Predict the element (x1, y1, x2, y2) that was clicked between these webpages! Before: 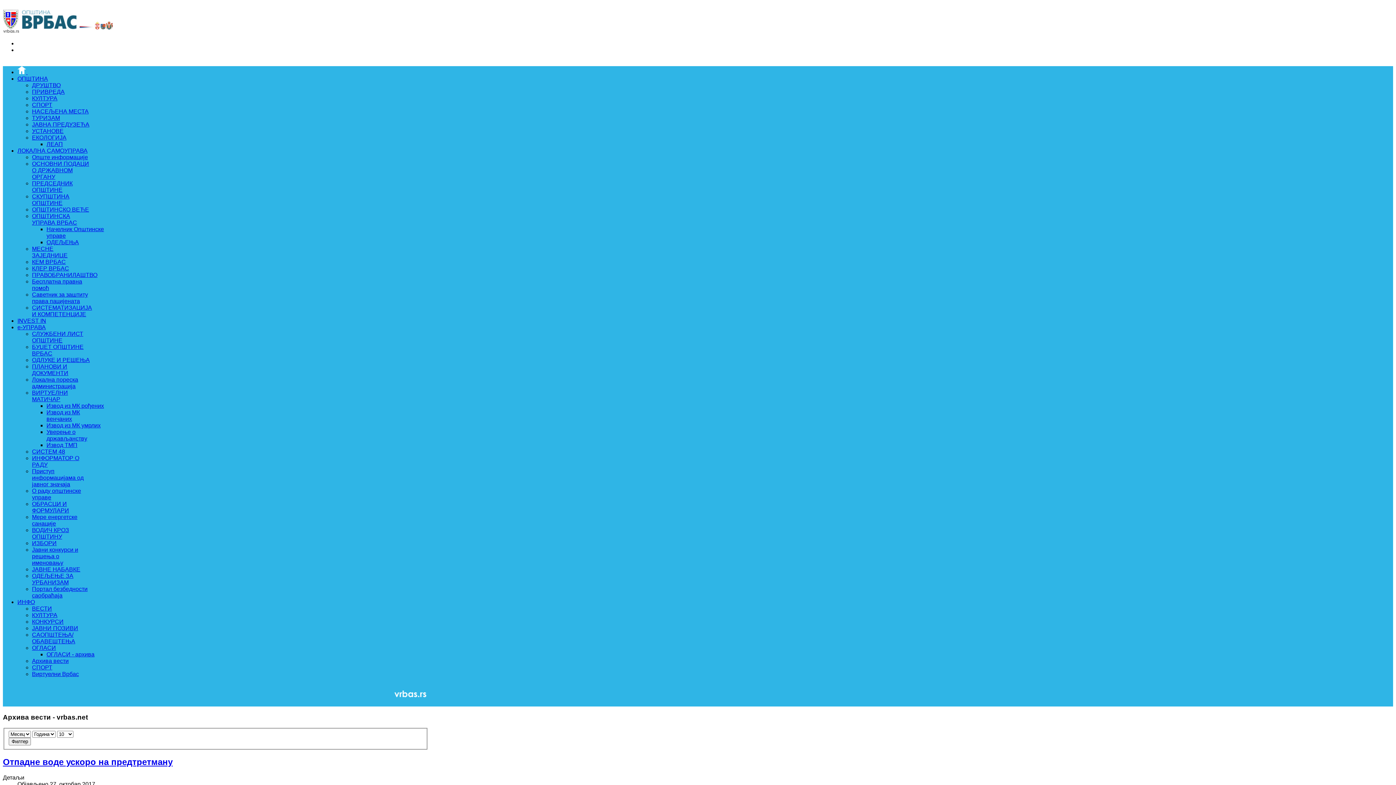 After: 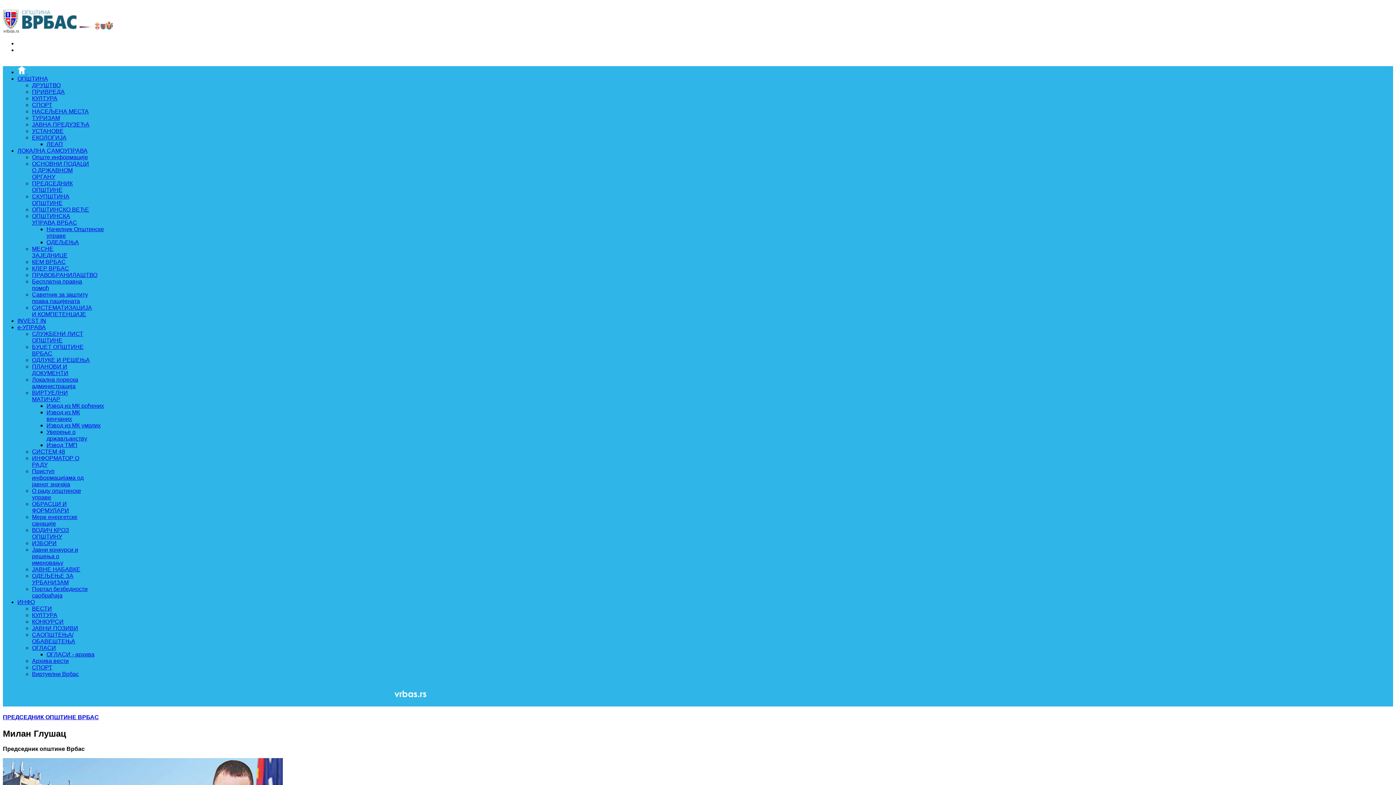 Action: bbox: (32, 180, 72, 193) label: ПРЕДСЕДНИК ОПШТИНЕ